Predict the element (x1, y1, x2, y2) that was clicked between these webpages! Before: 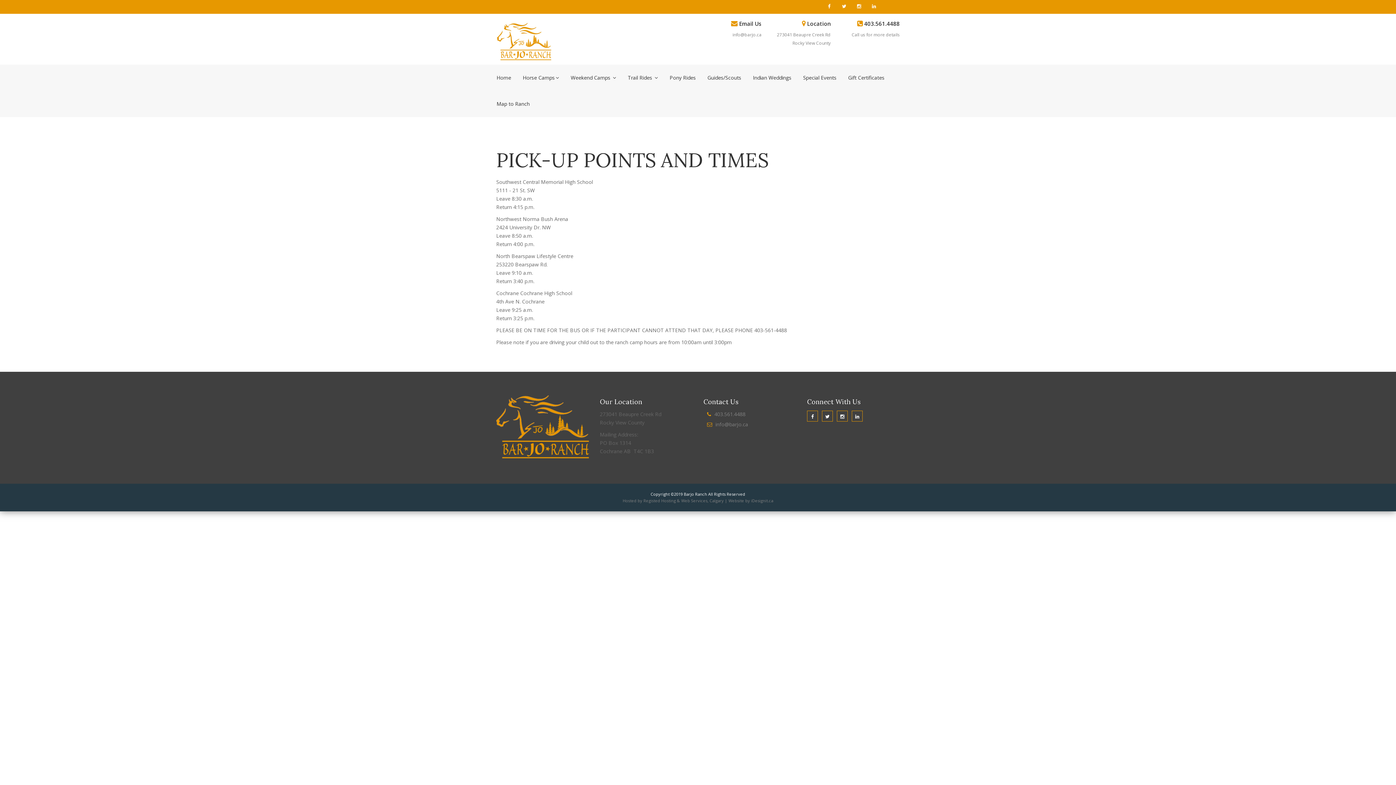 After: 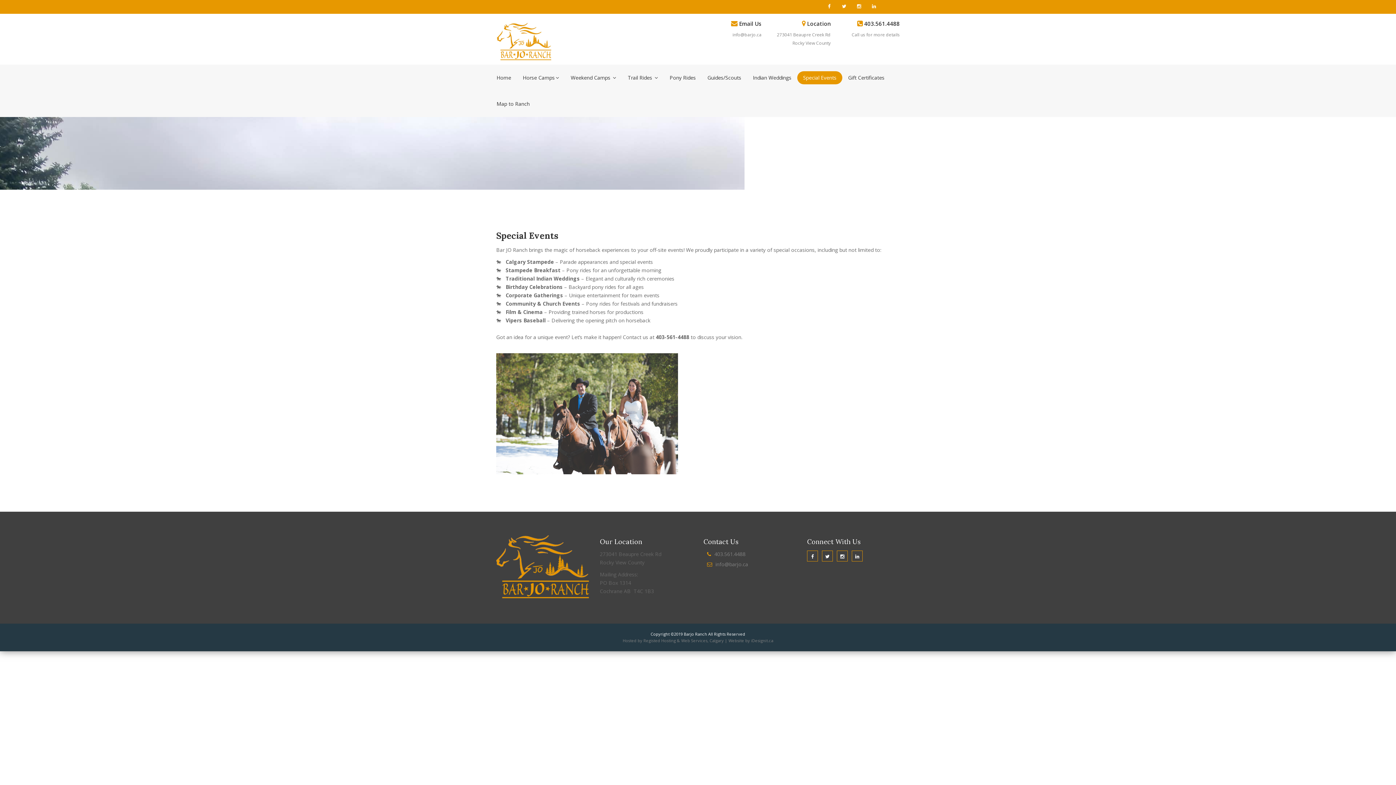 Action: bbox: (797, 71, 842, 84) label: Special Events